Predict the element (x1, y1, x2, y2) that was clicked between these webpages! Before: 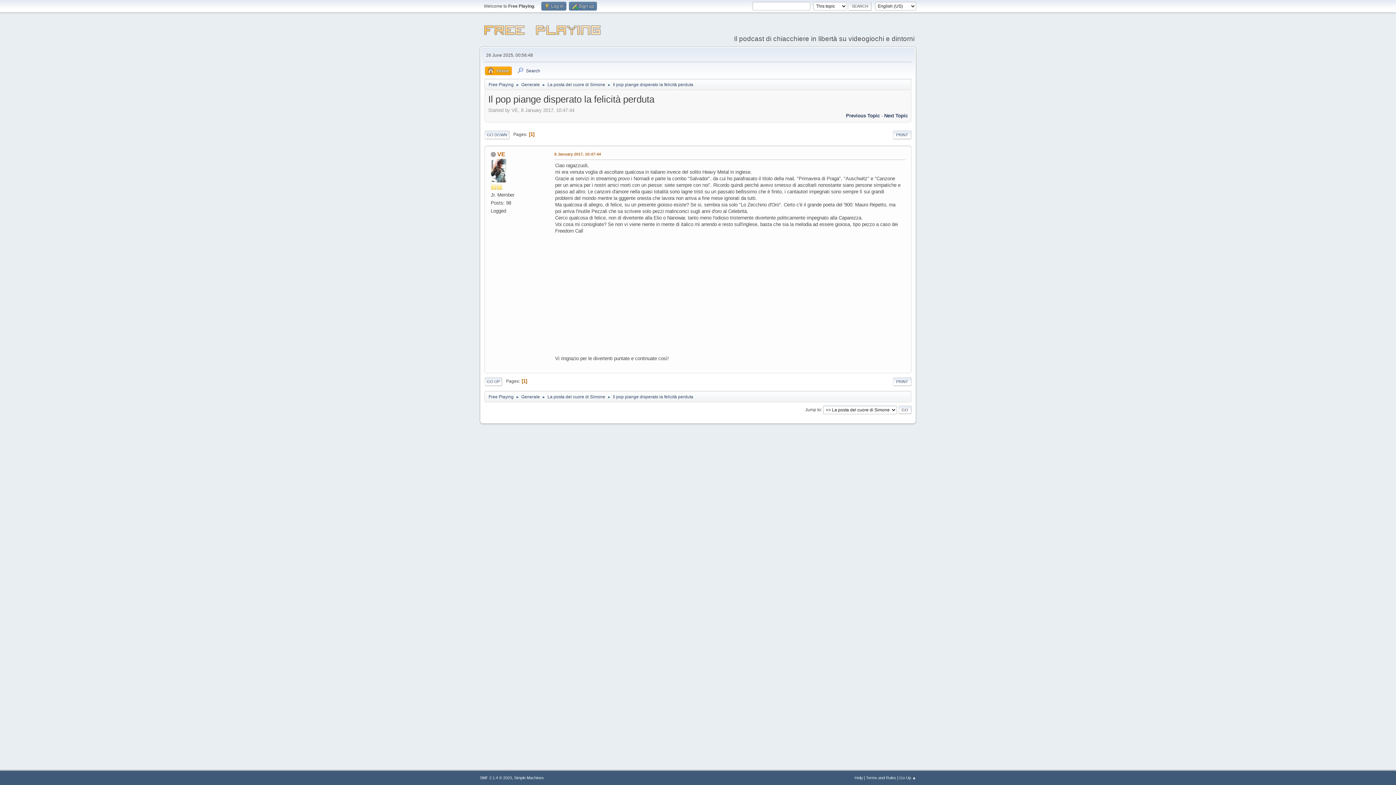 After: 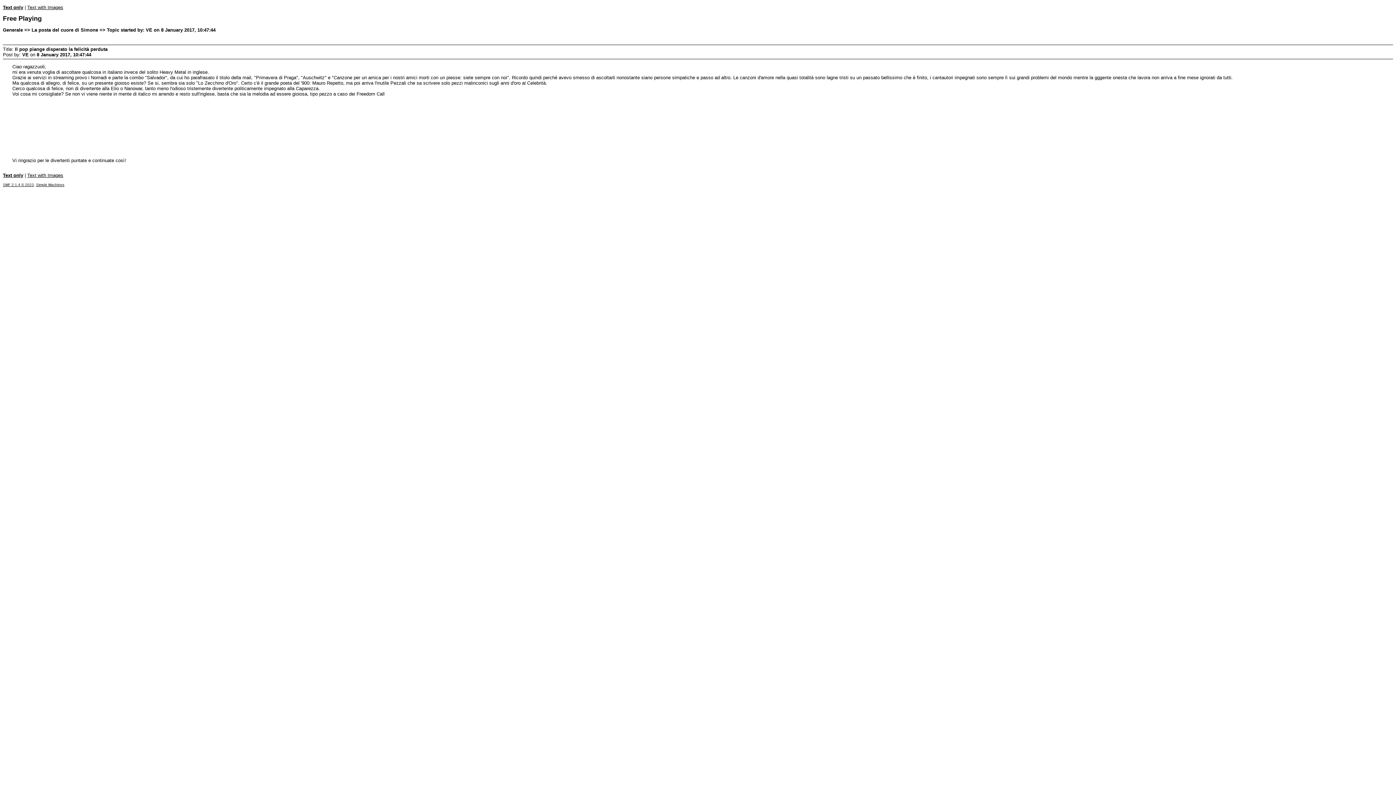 Action: label: PRINT bbox: (893, 377, 911, 386)